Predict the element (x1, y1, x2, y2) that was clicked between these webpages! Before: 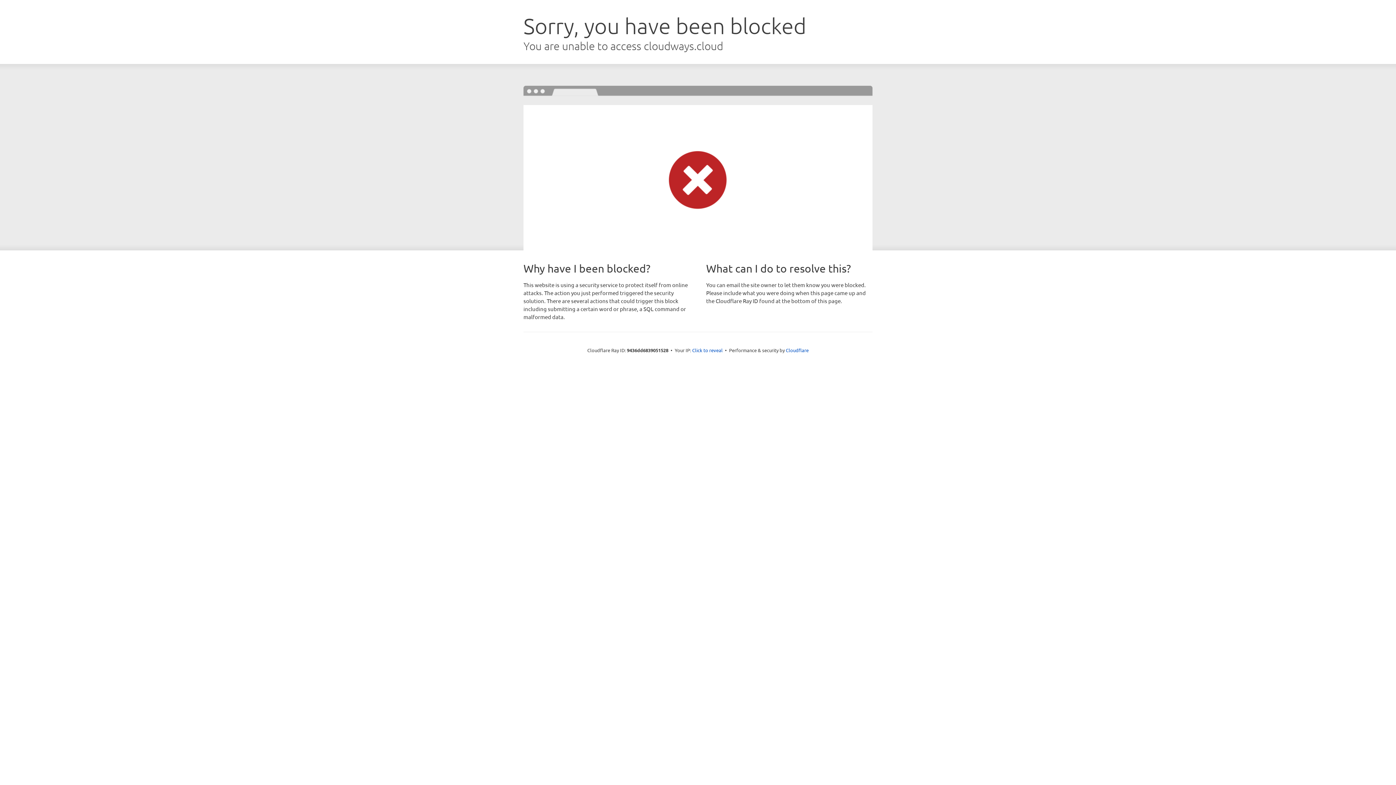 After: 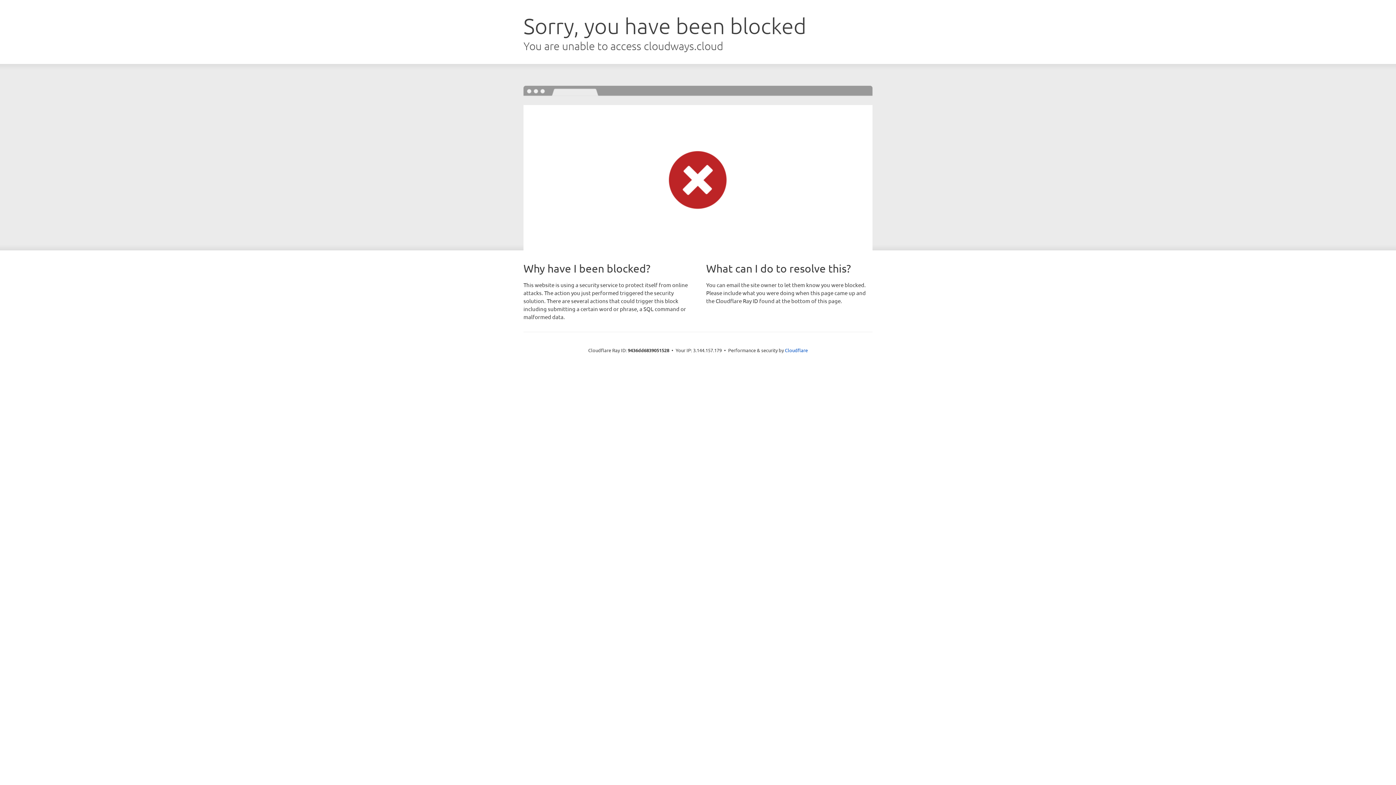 Action: bbox: (692, 346, 722, 353) label: Click to reveal